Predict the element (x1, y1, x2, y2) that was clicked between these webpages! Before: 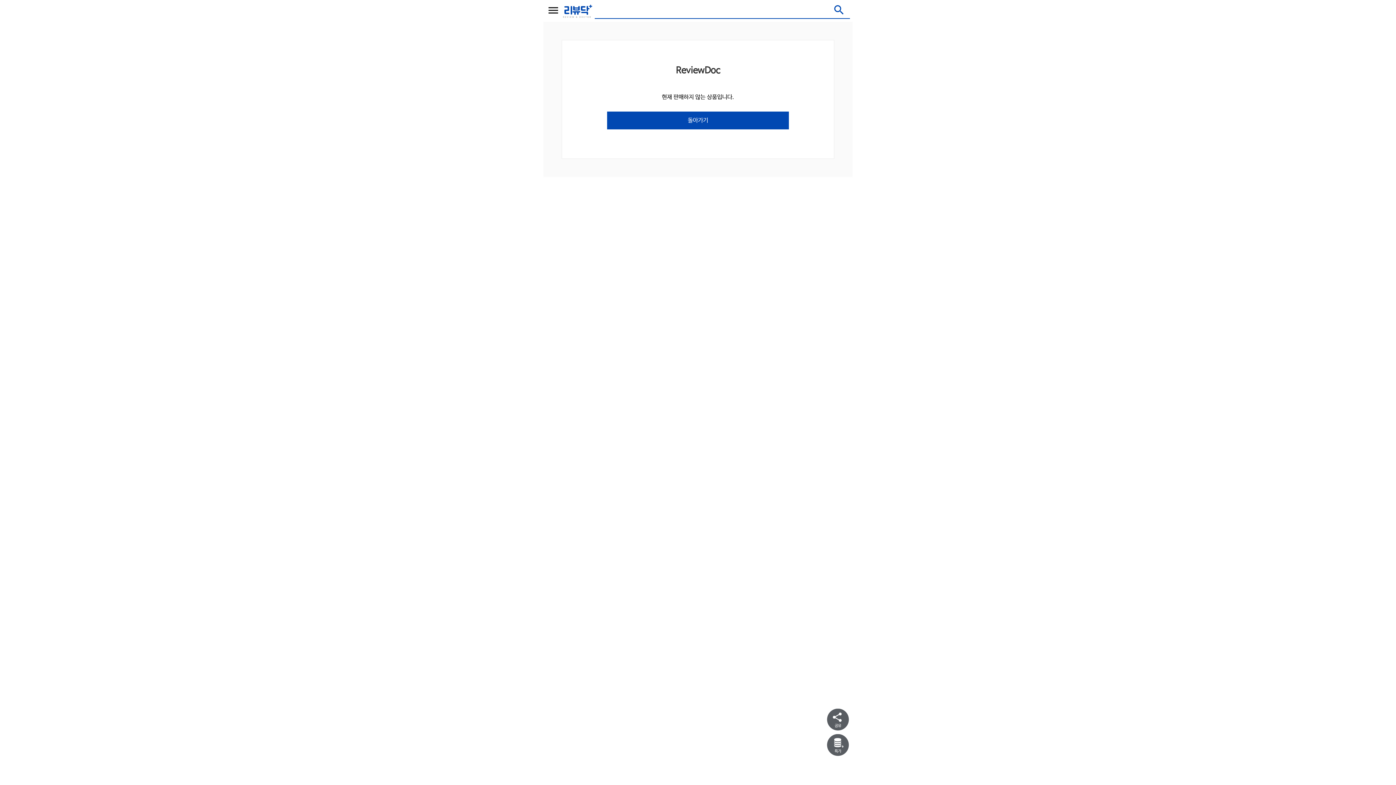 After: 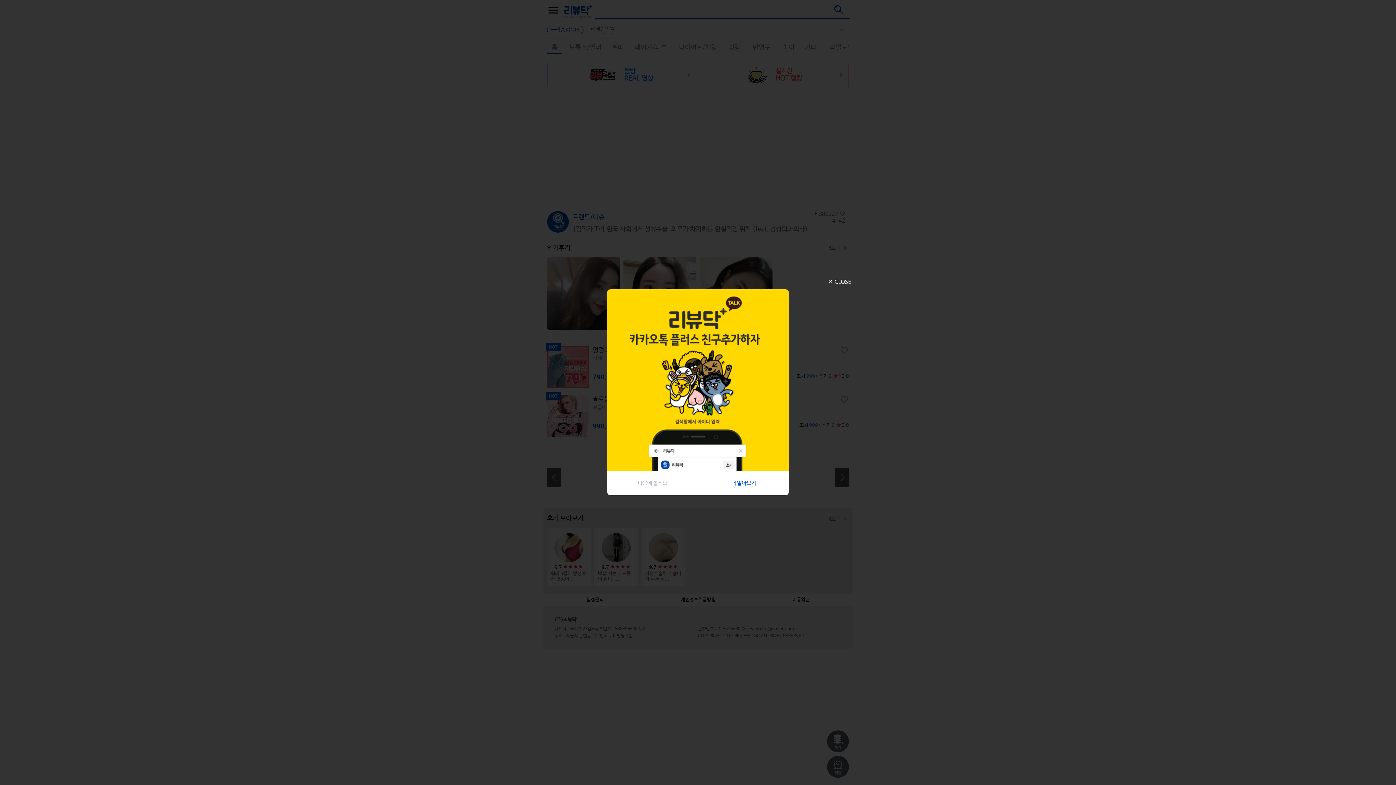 Action: bbox: (563, 4, 592, 17)